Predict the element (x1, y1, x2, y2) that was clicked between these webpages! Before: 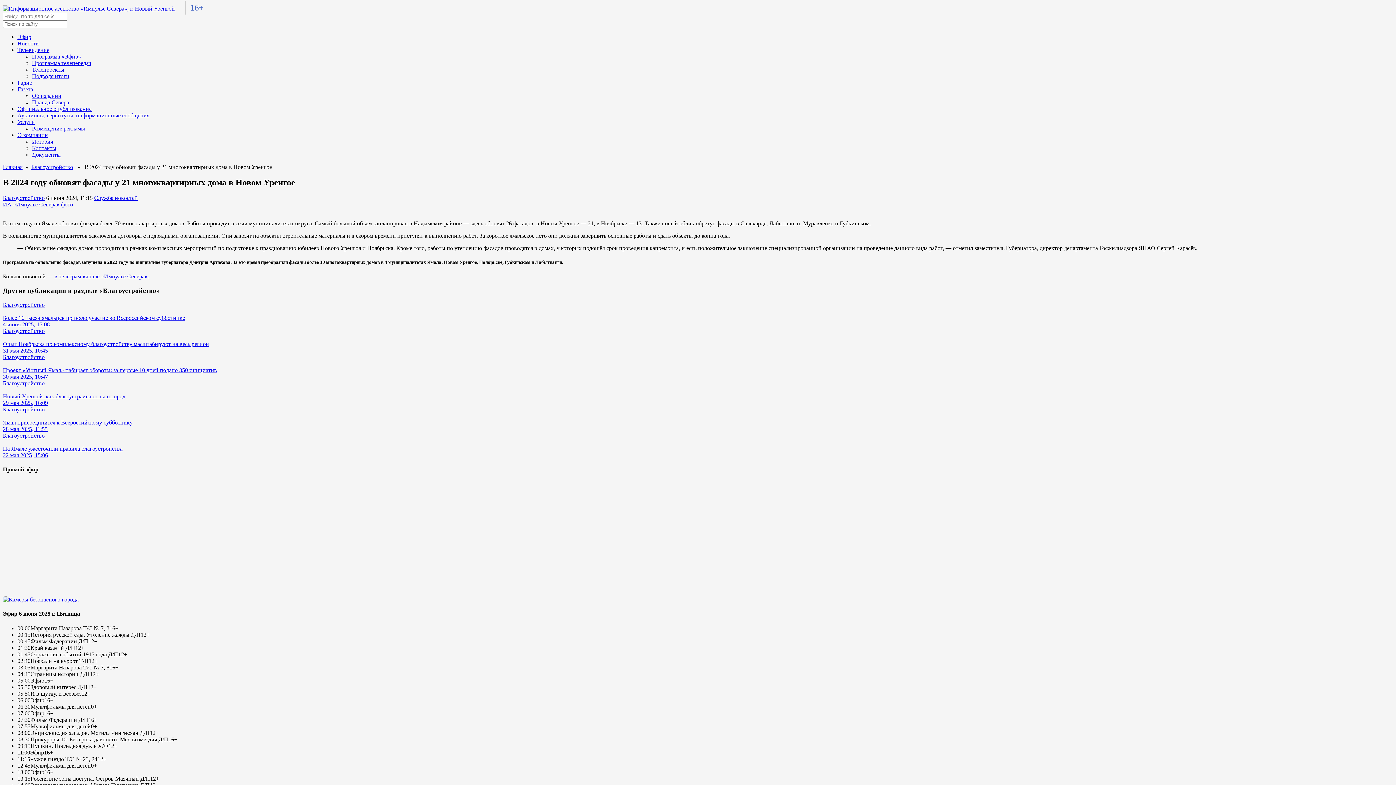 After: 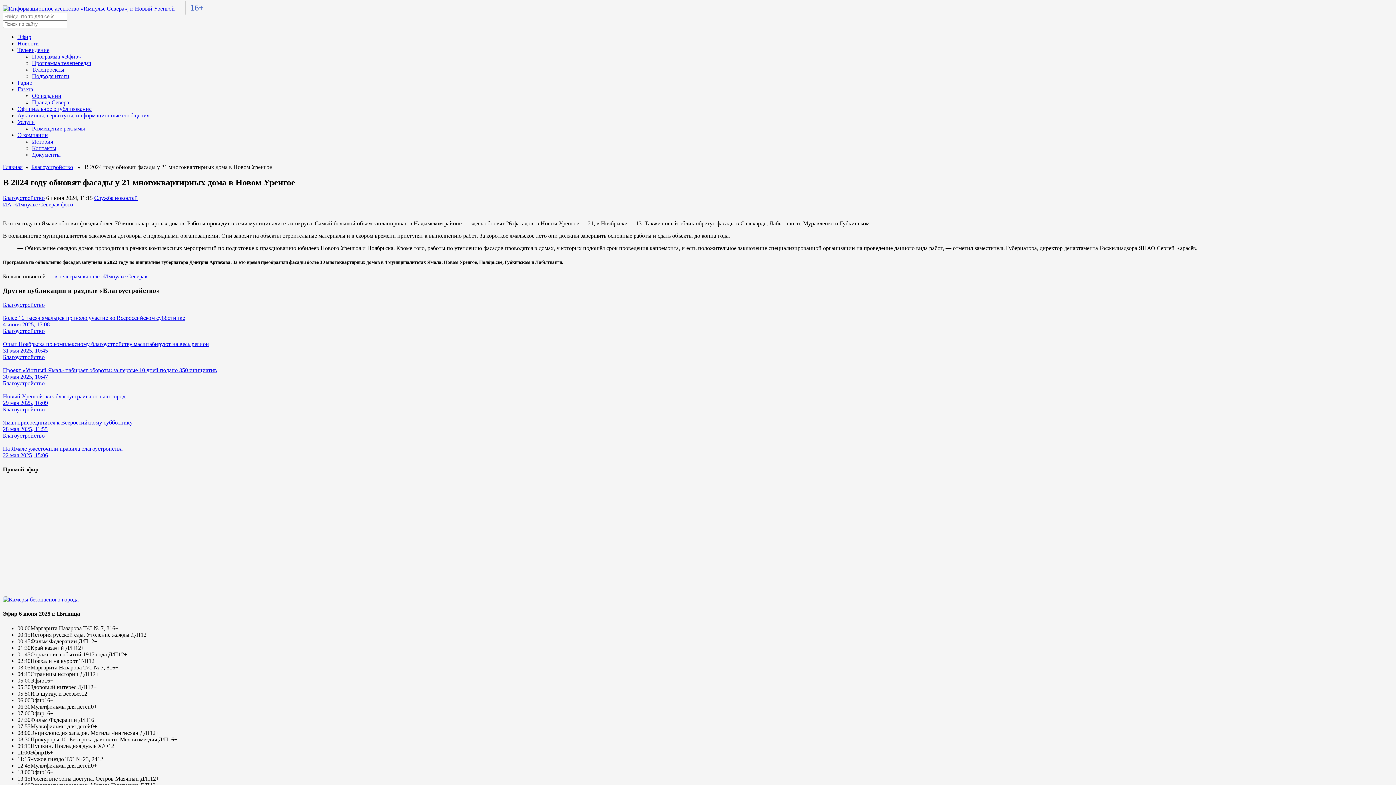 Action: bbox: (2, 596, 1393, 603)